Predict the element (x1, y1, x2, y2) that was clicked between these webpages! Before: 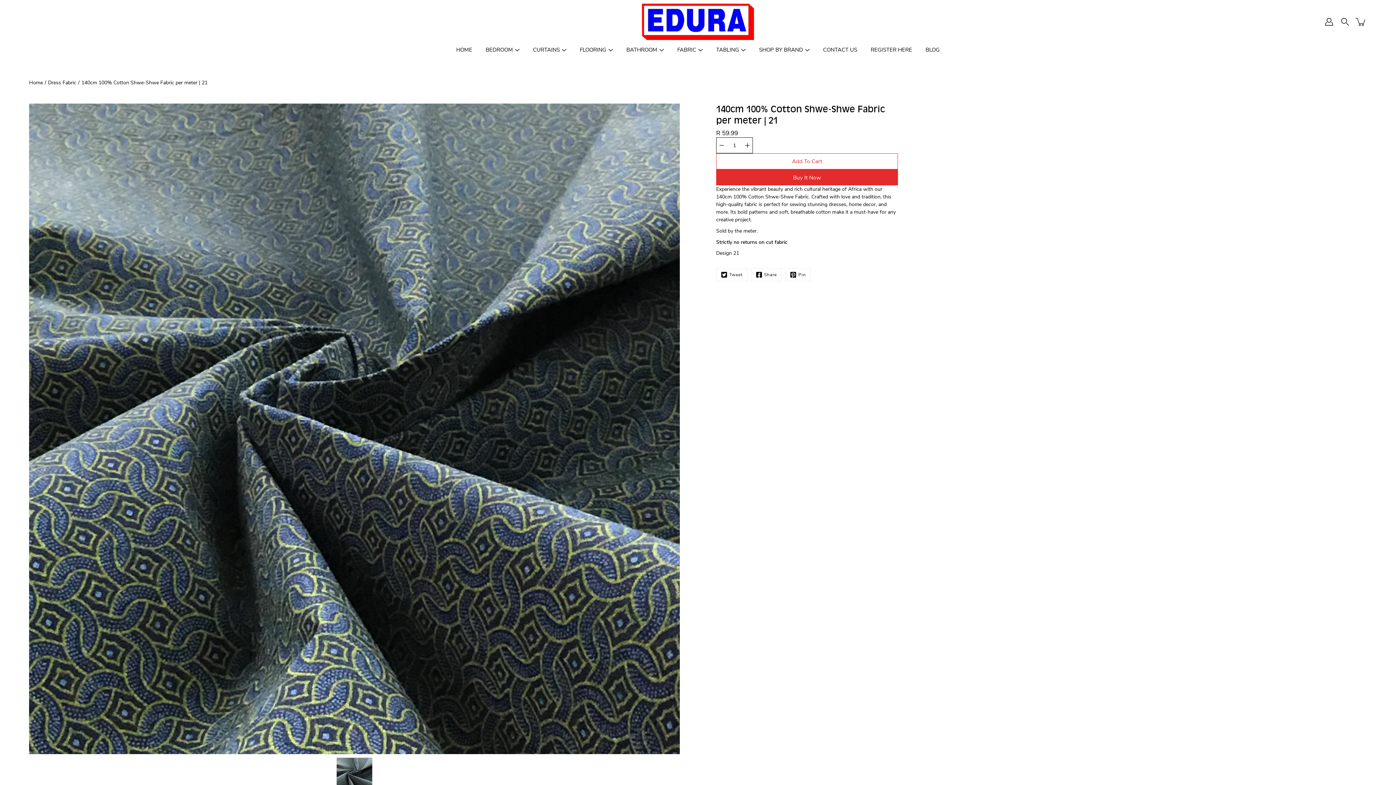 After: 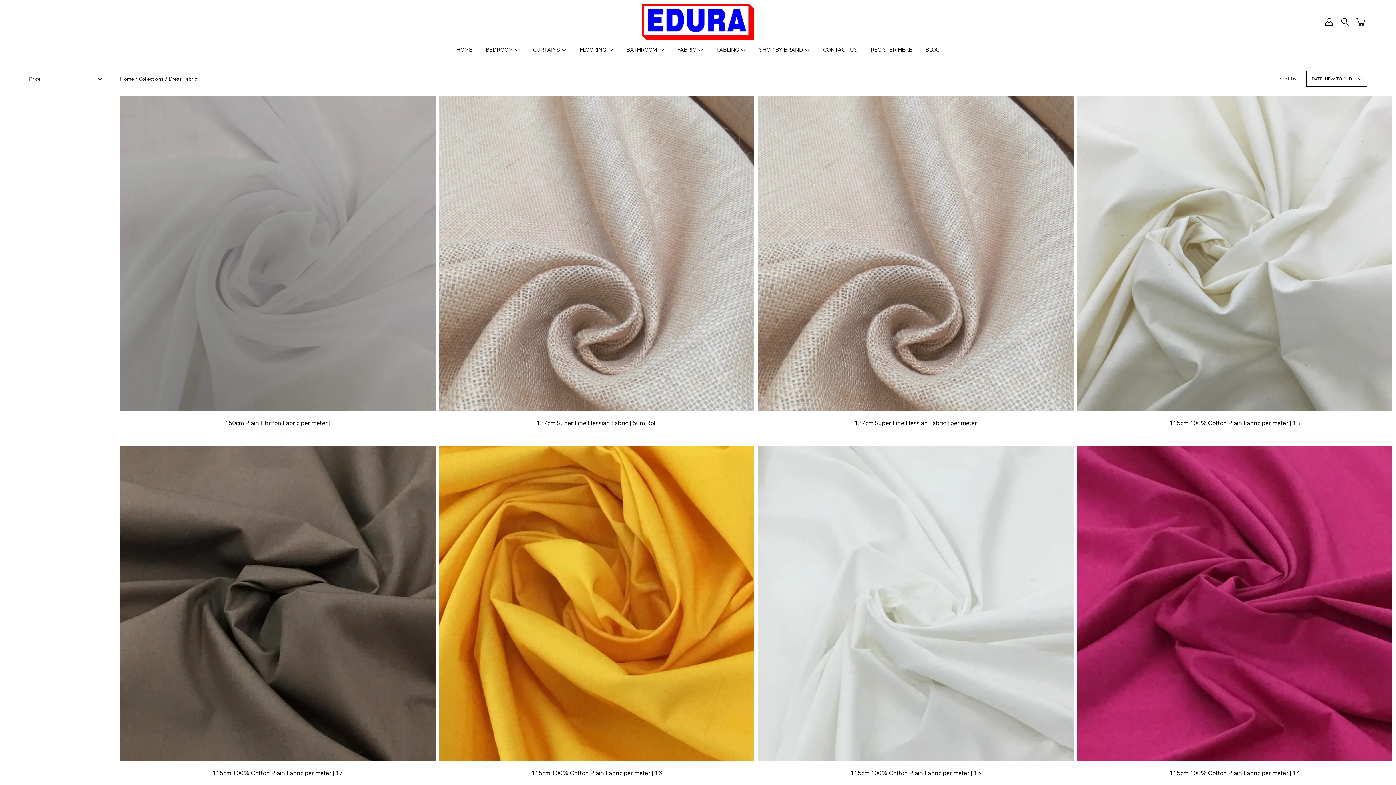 Action: bbox: (48, 79, 76, 86) label: Dress Fabric